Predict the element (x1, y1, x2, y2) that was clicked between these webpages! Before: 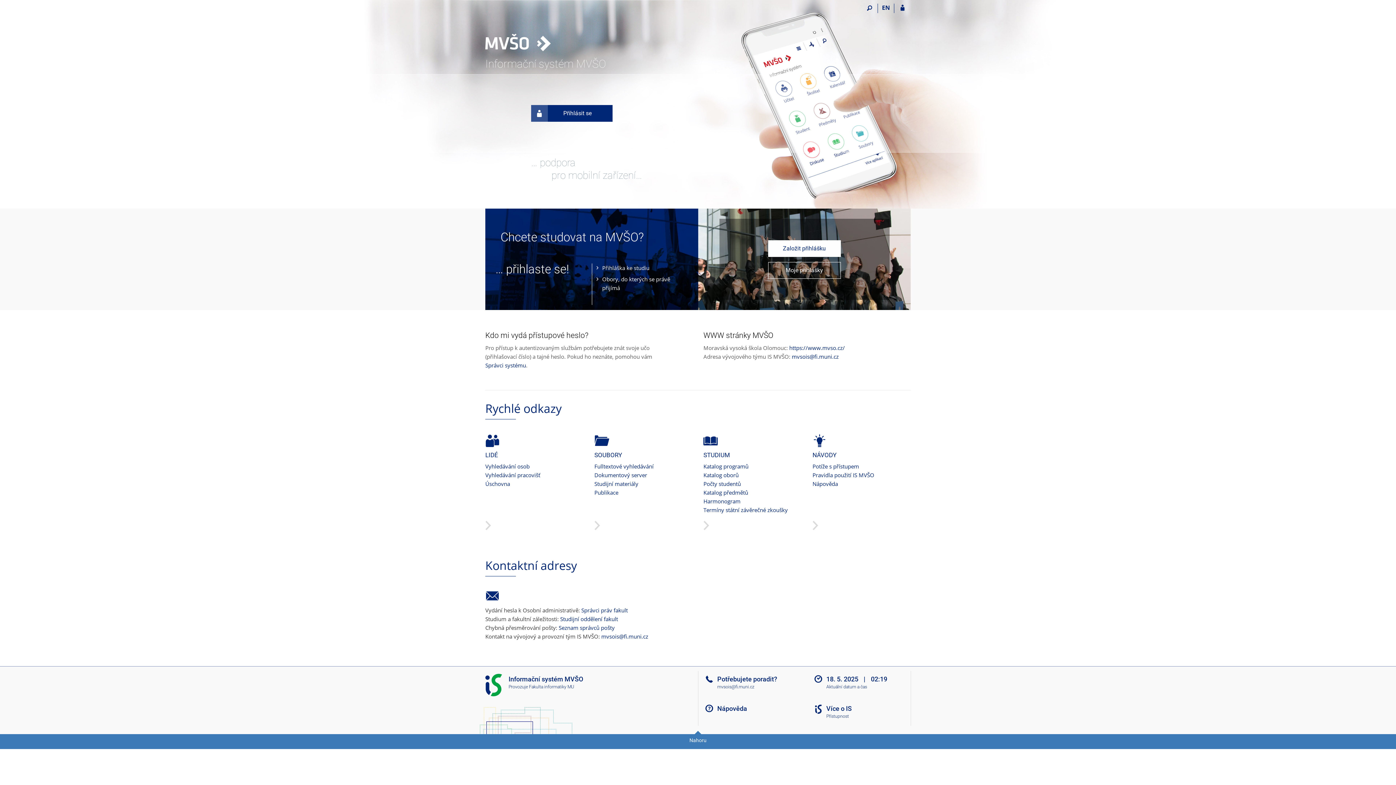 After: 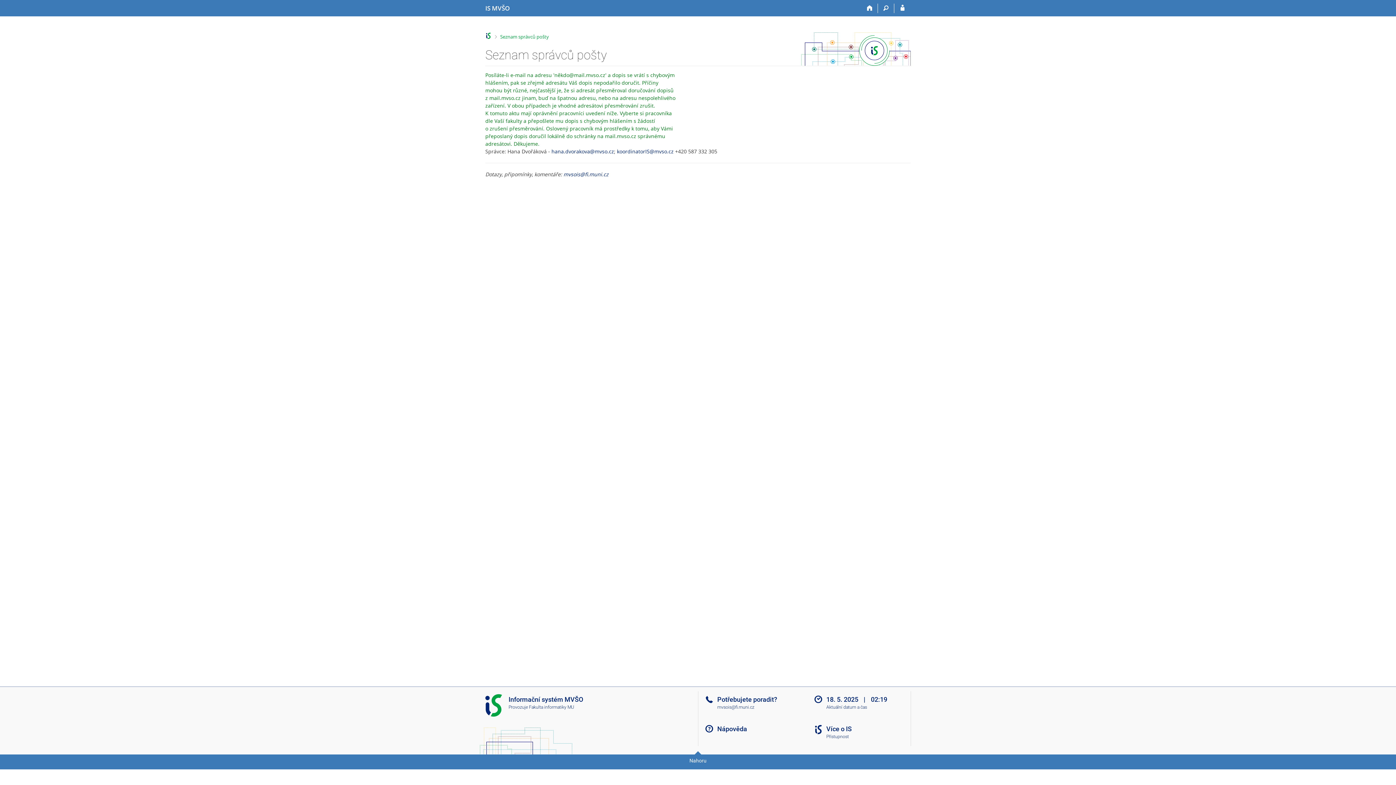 Action: label: Seznam správců pošty bbox: (558, 624, 614, 631)